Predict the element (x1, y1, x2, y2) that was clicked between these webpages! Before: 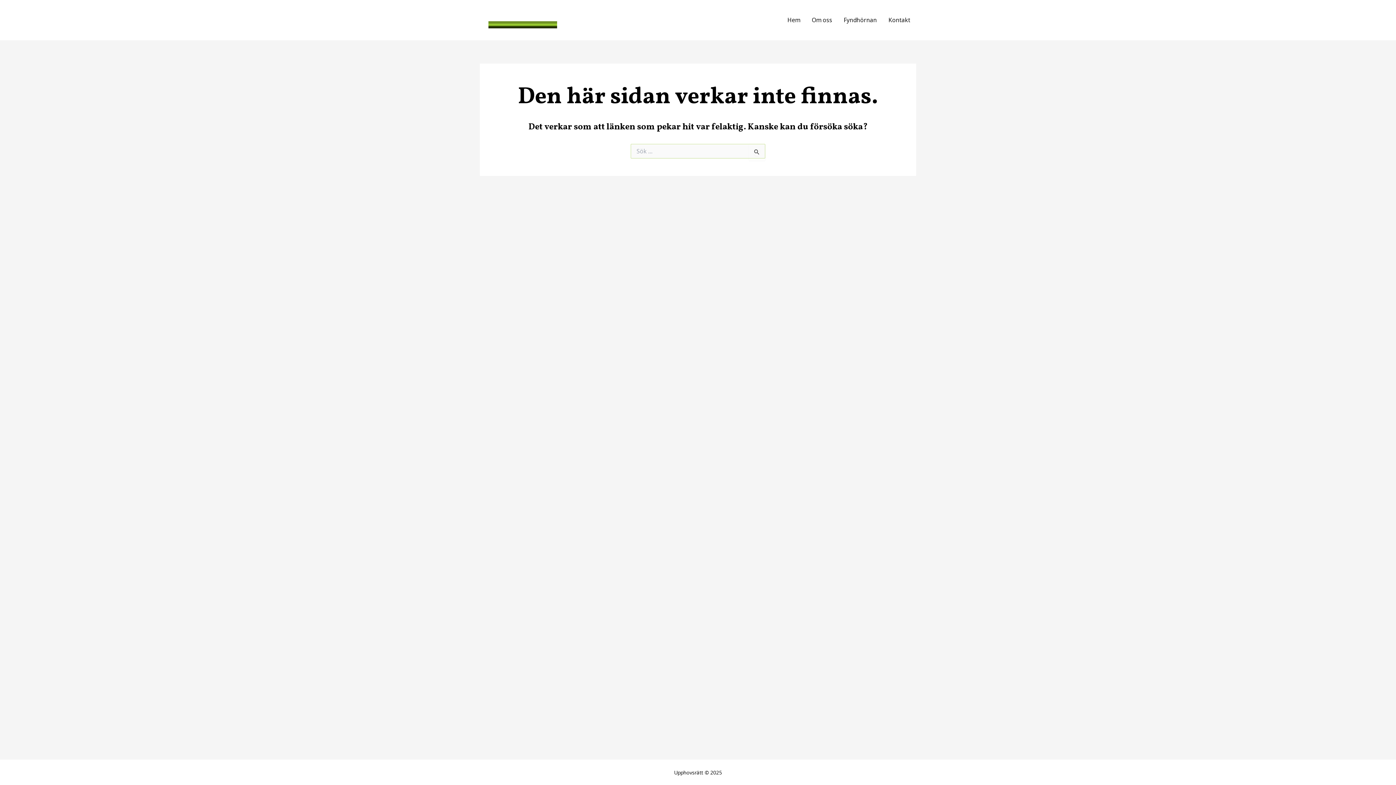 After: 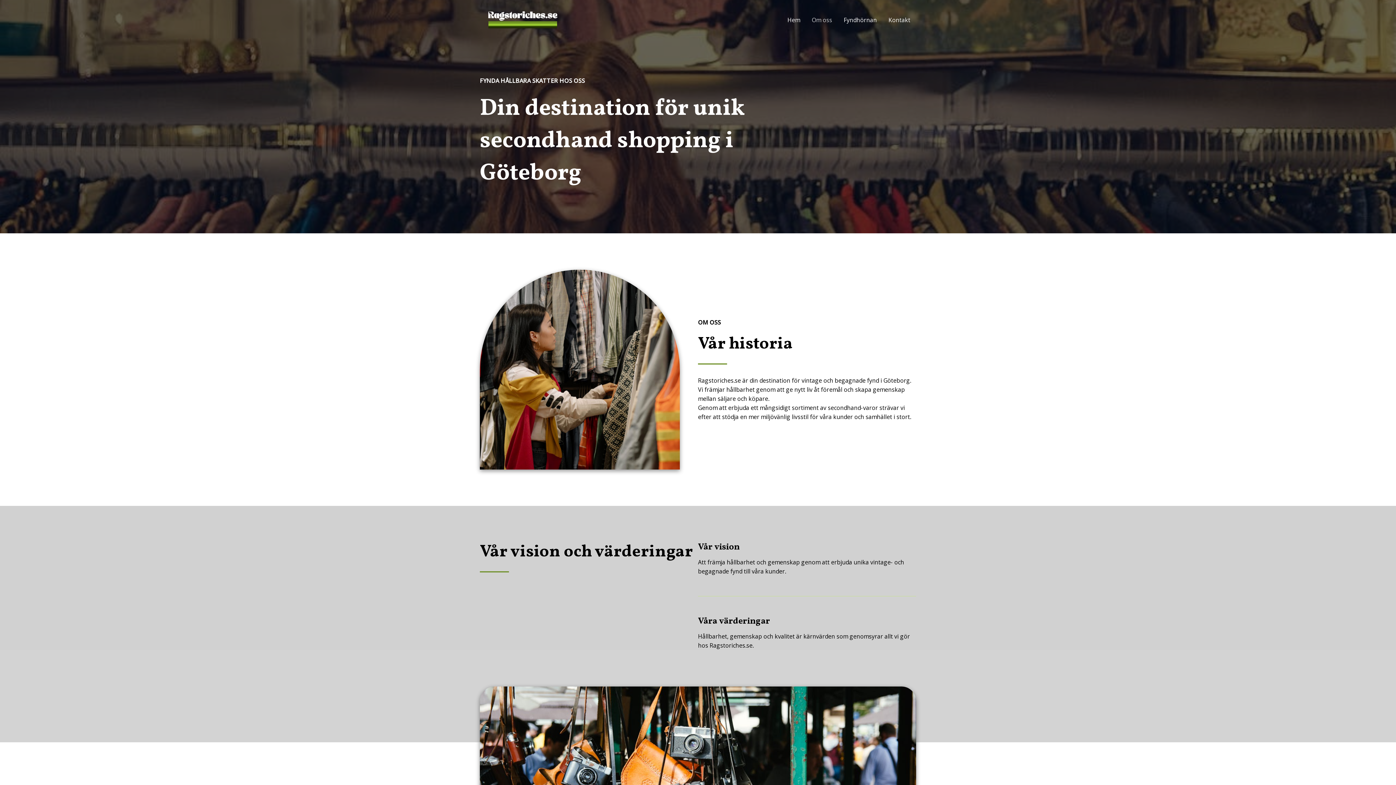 Action: label: Om oss bbox: (806, 1, 838, 38)